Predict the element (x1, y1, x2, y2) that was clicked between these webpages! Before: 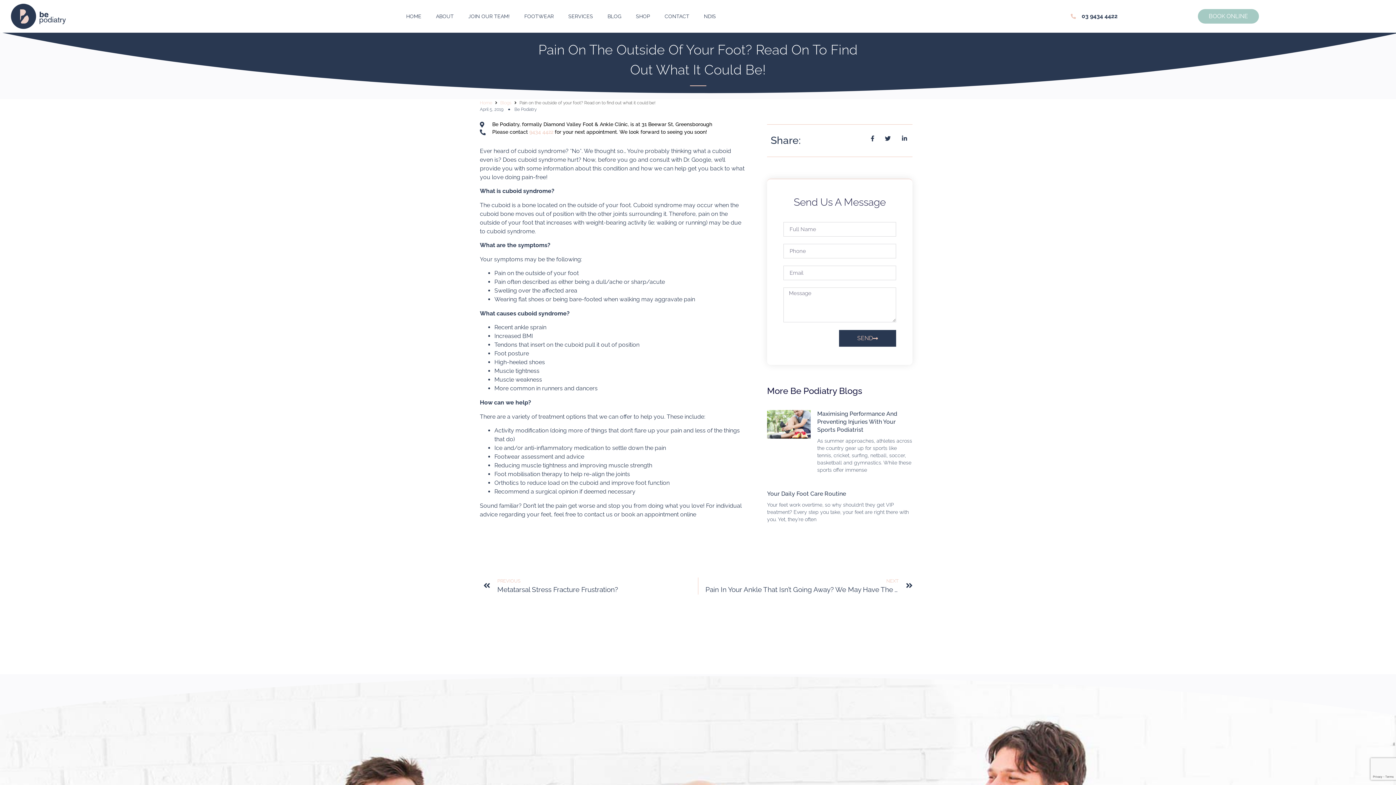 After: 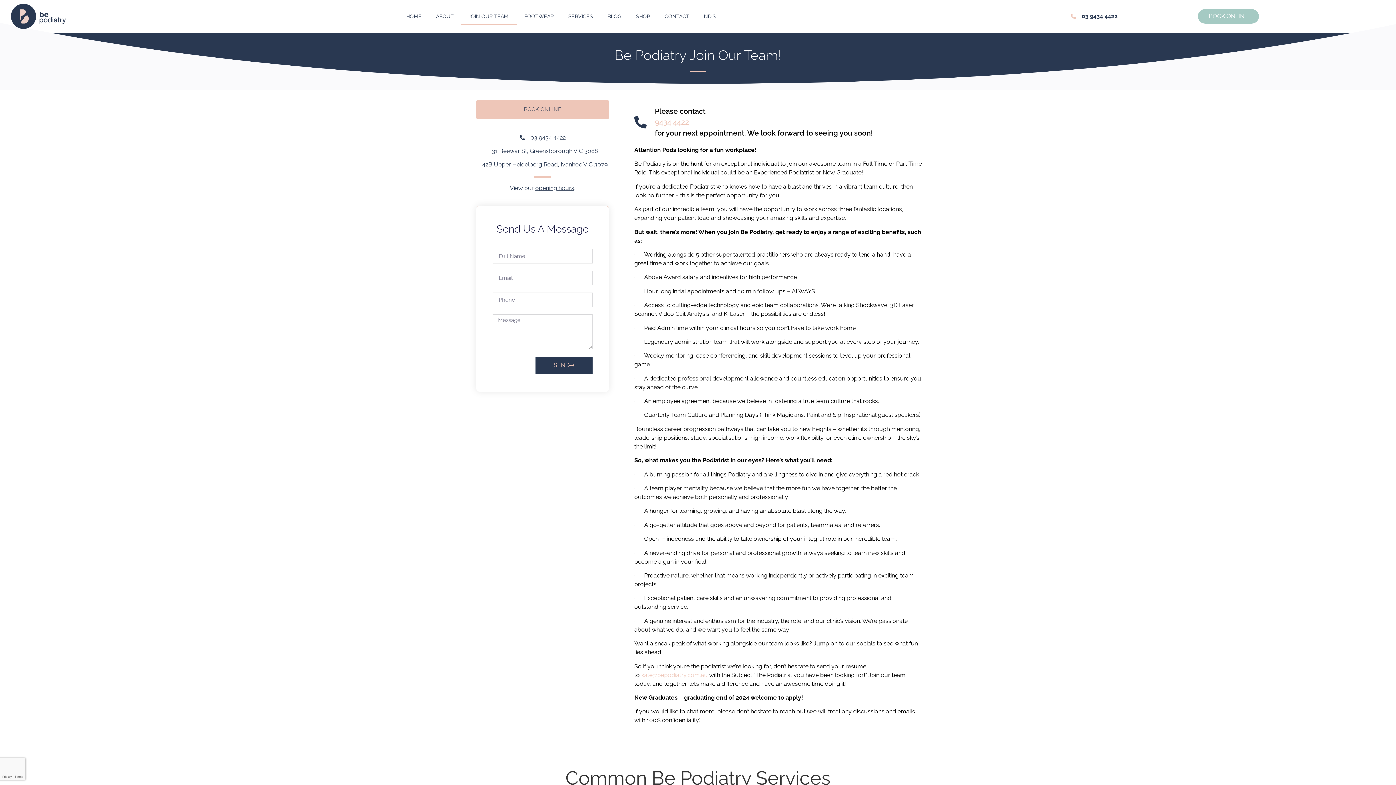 Action: label: JOIN OUR TEAM! bbox: (461, 8, 517, 24)